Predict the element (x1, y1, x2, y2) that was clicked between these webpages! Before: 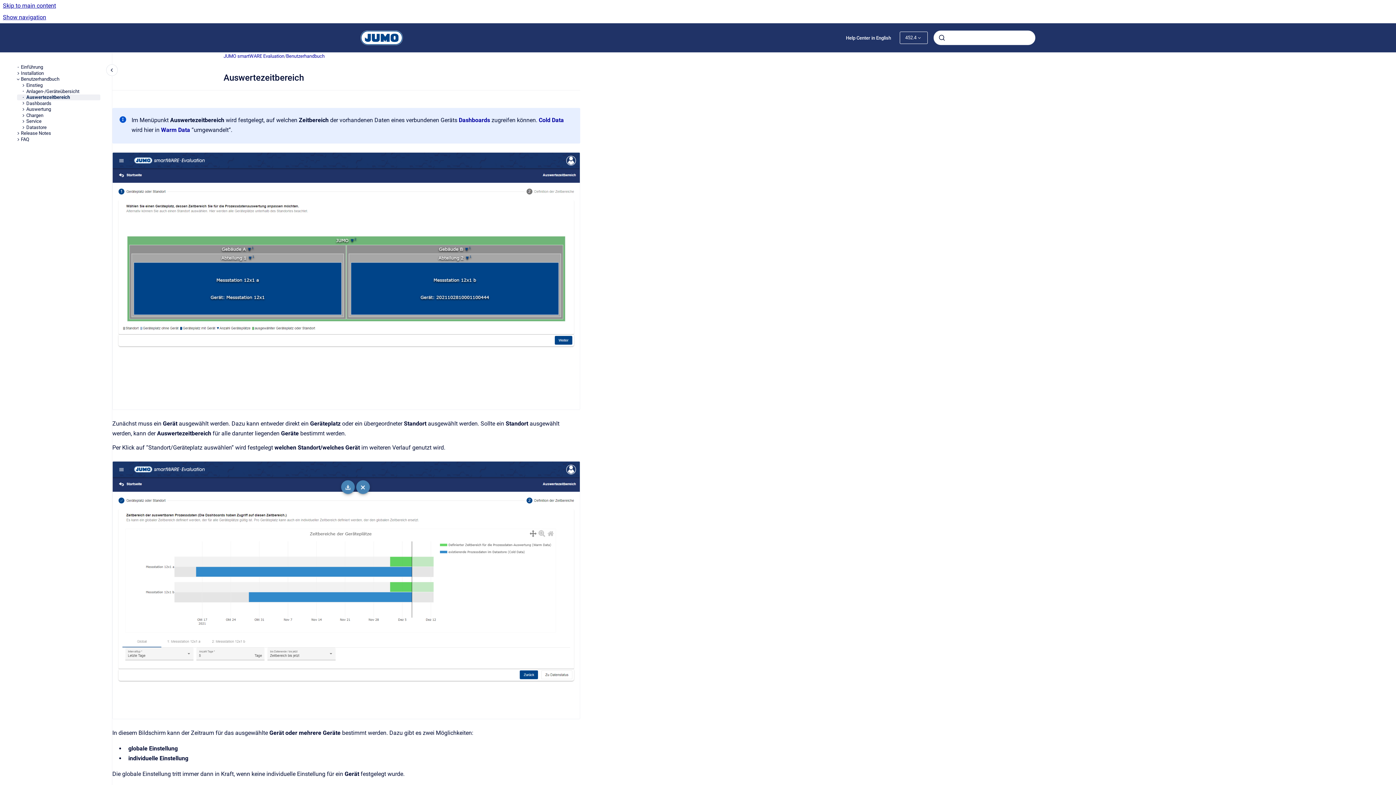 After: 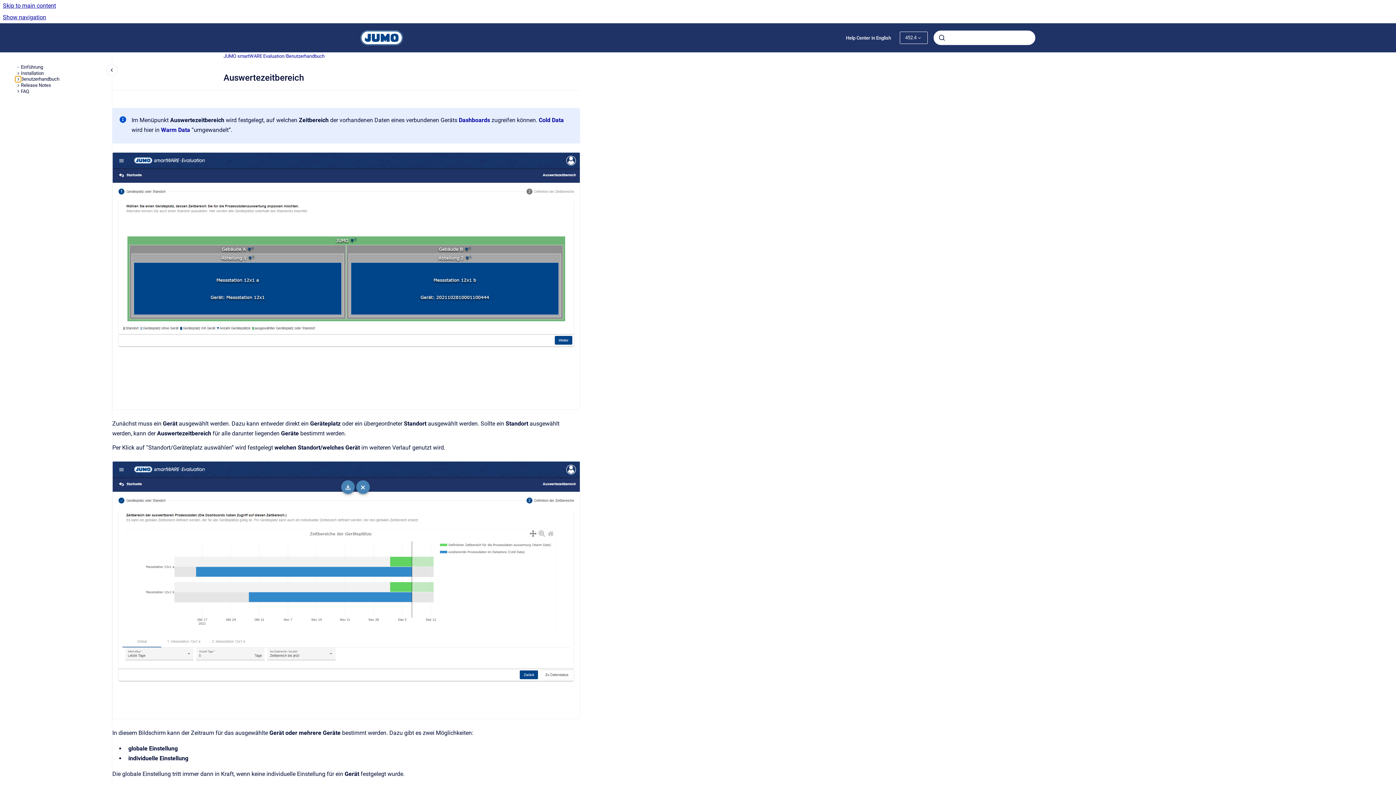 Action: bbox: (15, 76, 20, 82) label: Benutzerhandbuch